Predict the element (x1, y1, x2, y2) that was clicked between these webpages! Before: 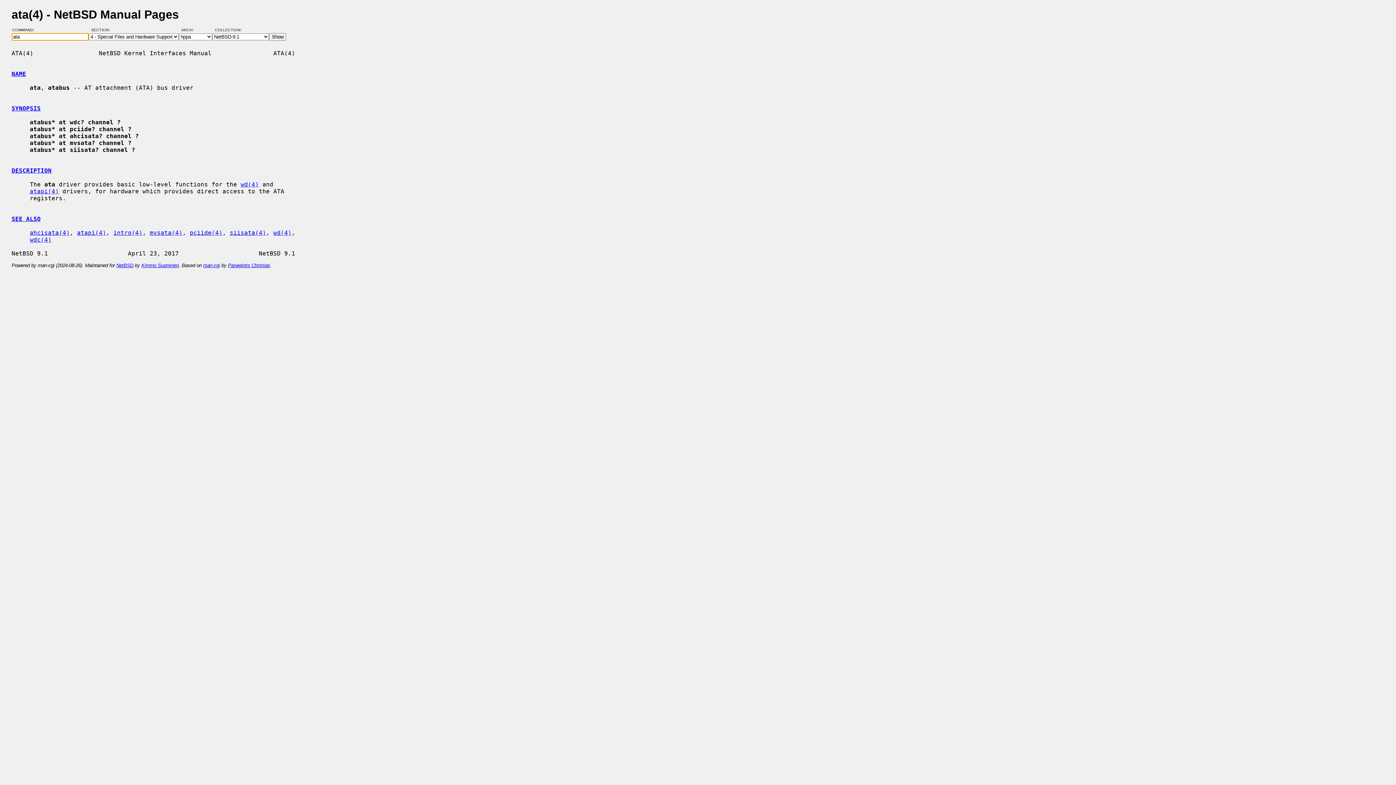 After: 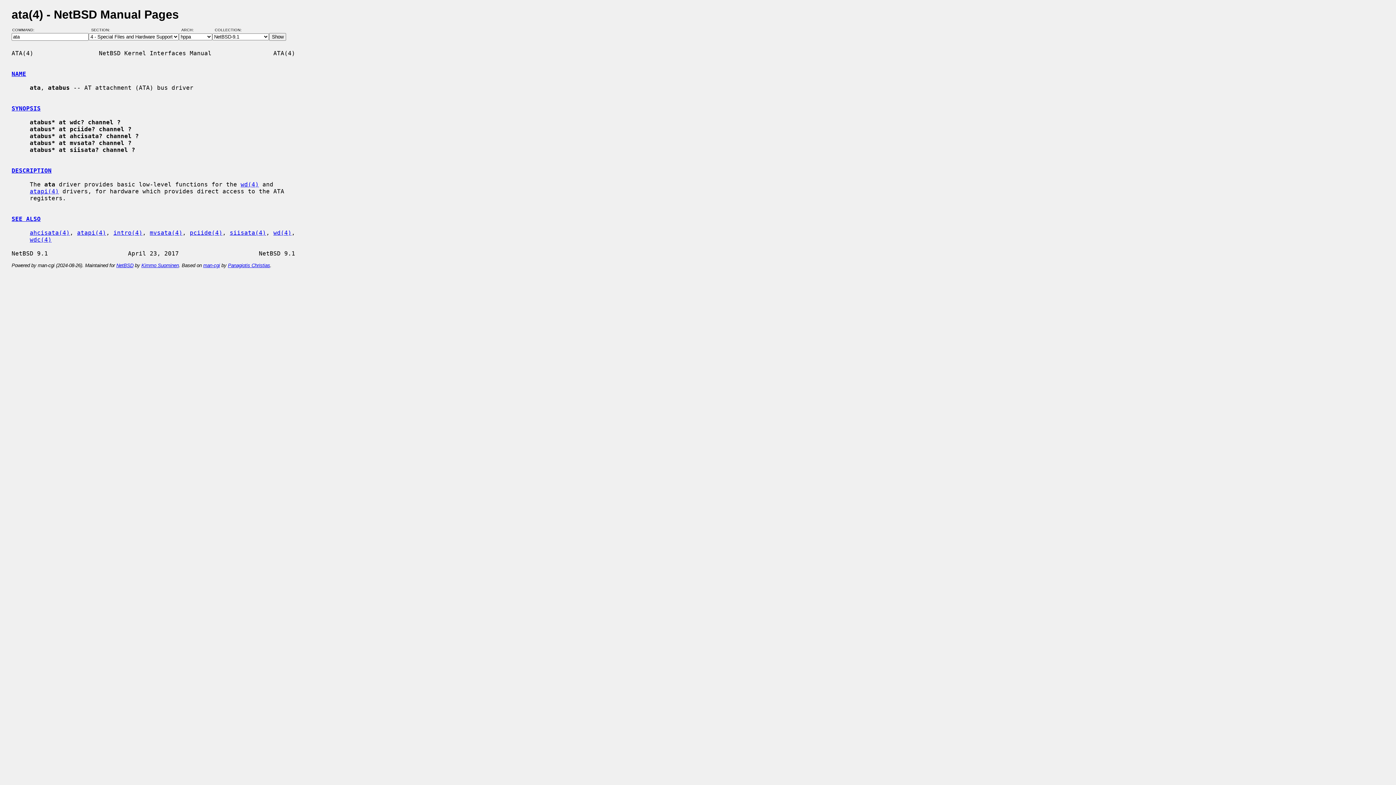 Action: label: DESCRIPTION bbox: (11, 167, 51, 174)